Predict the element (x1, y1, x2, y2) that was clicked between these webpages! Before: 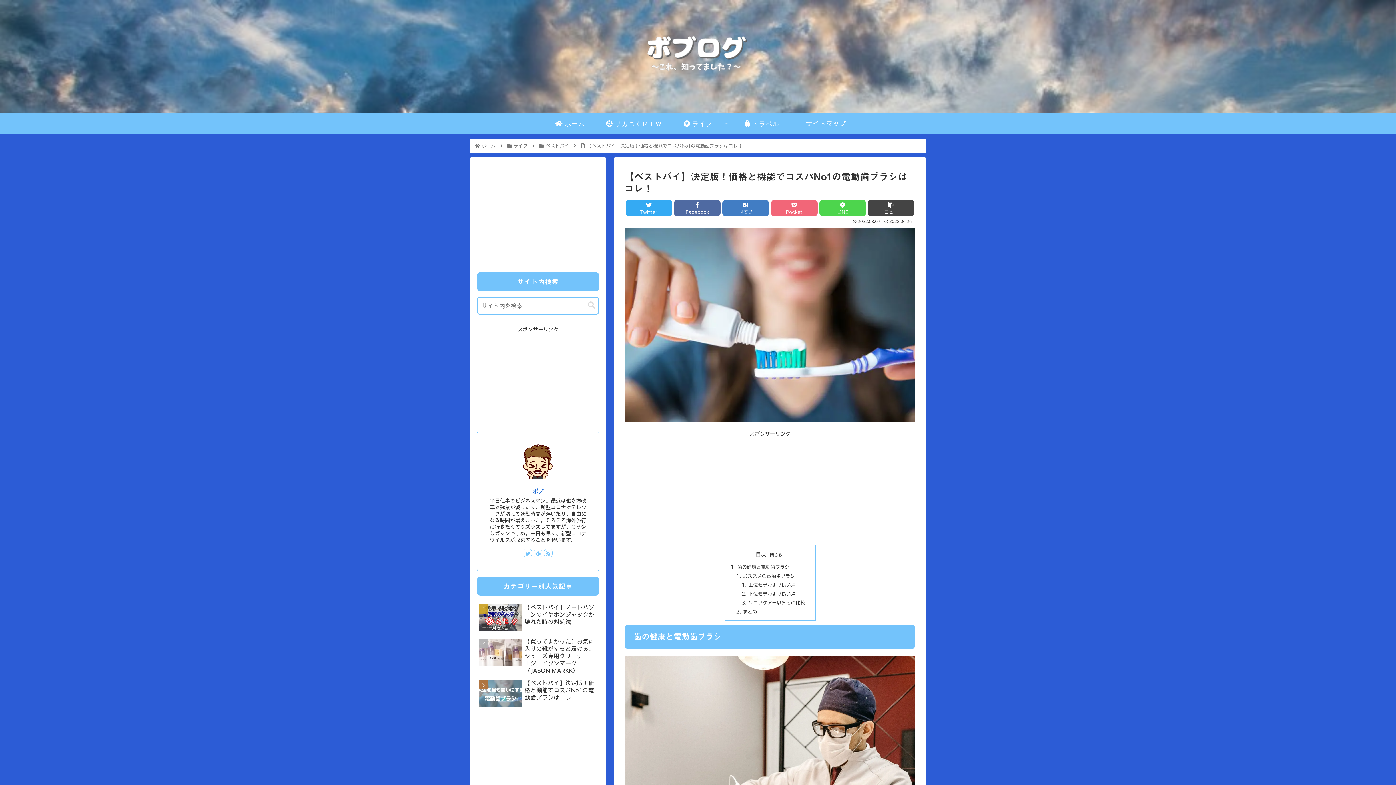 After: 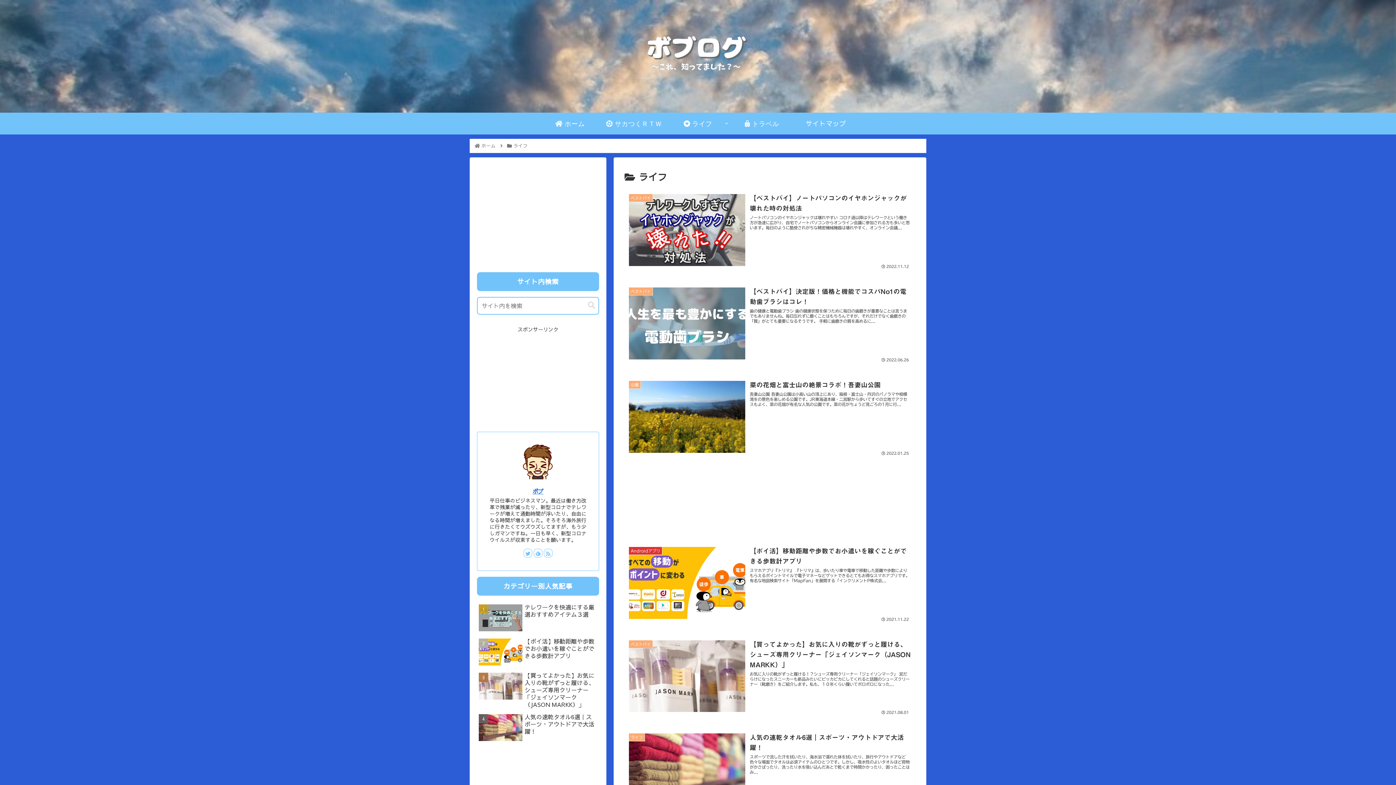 Action: bbox: (512, 142, 528, 149) label: ライフ